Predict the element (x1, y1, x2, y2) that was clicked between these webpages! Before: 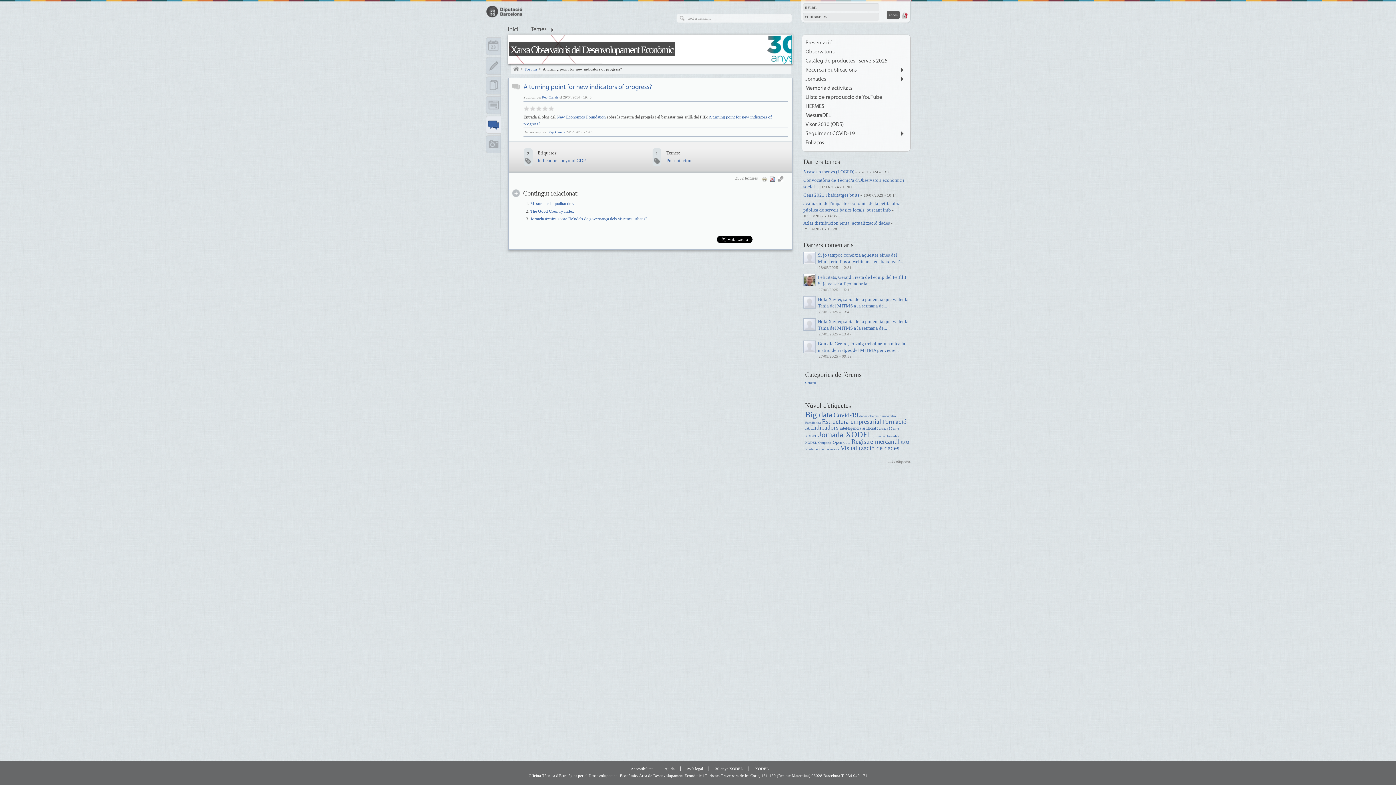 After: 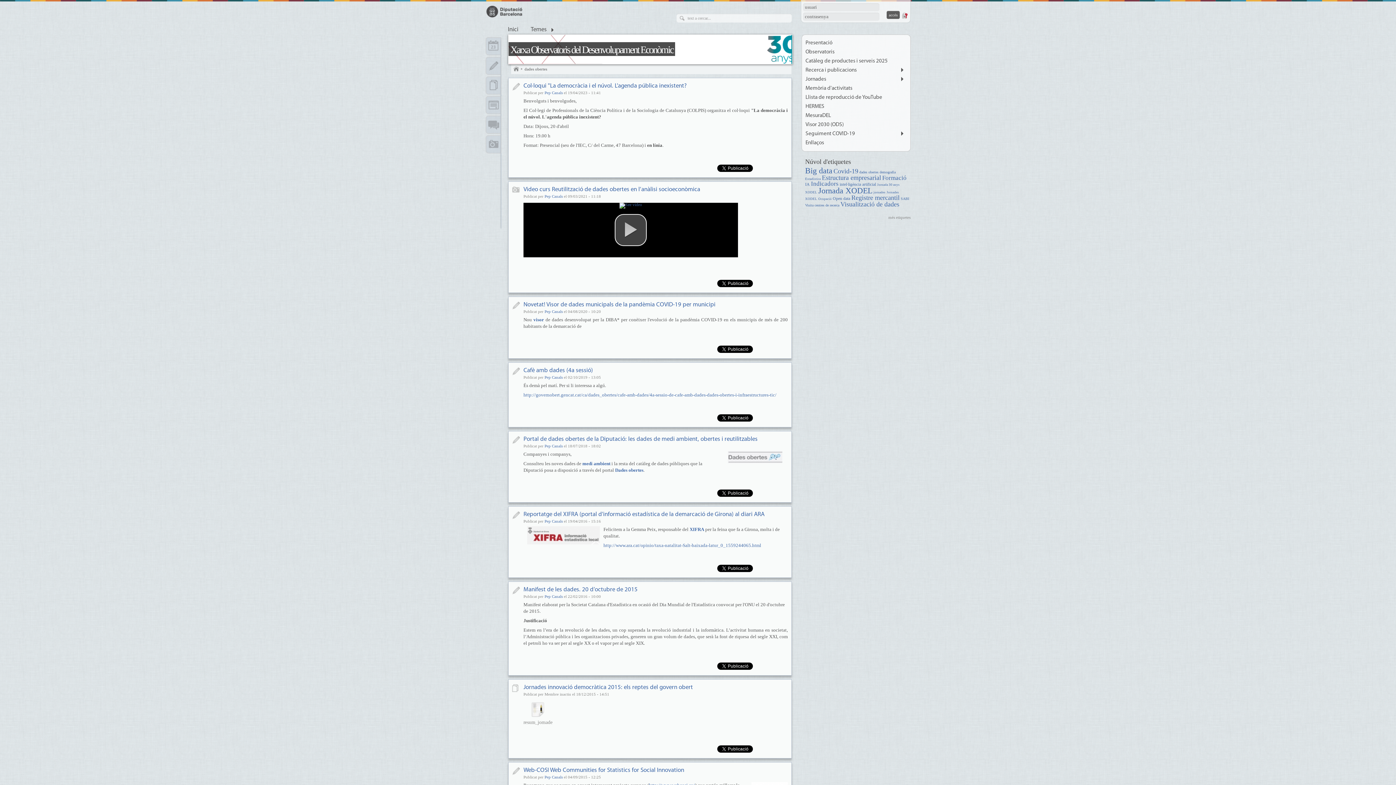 Action: bbox: (859, 414, 878, 418) label: dades obertes